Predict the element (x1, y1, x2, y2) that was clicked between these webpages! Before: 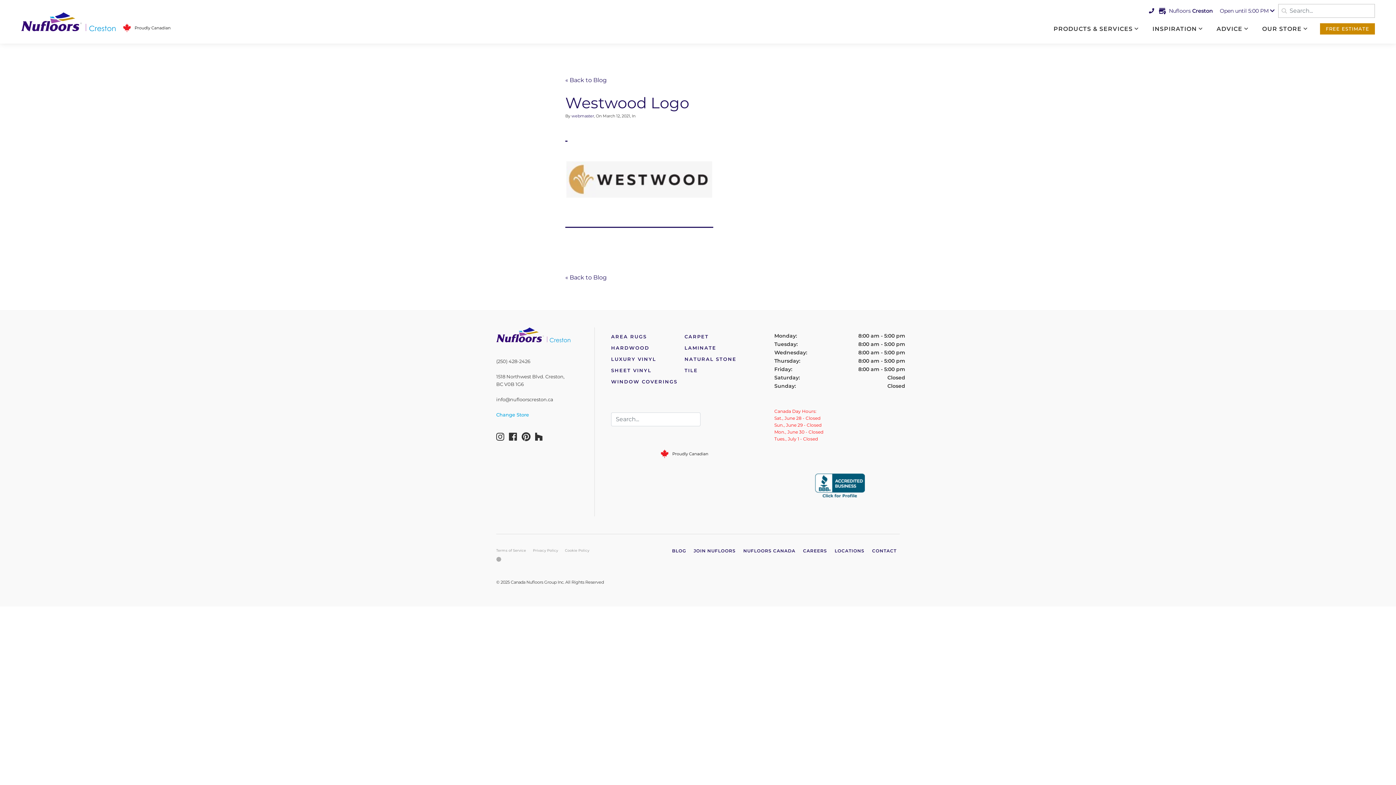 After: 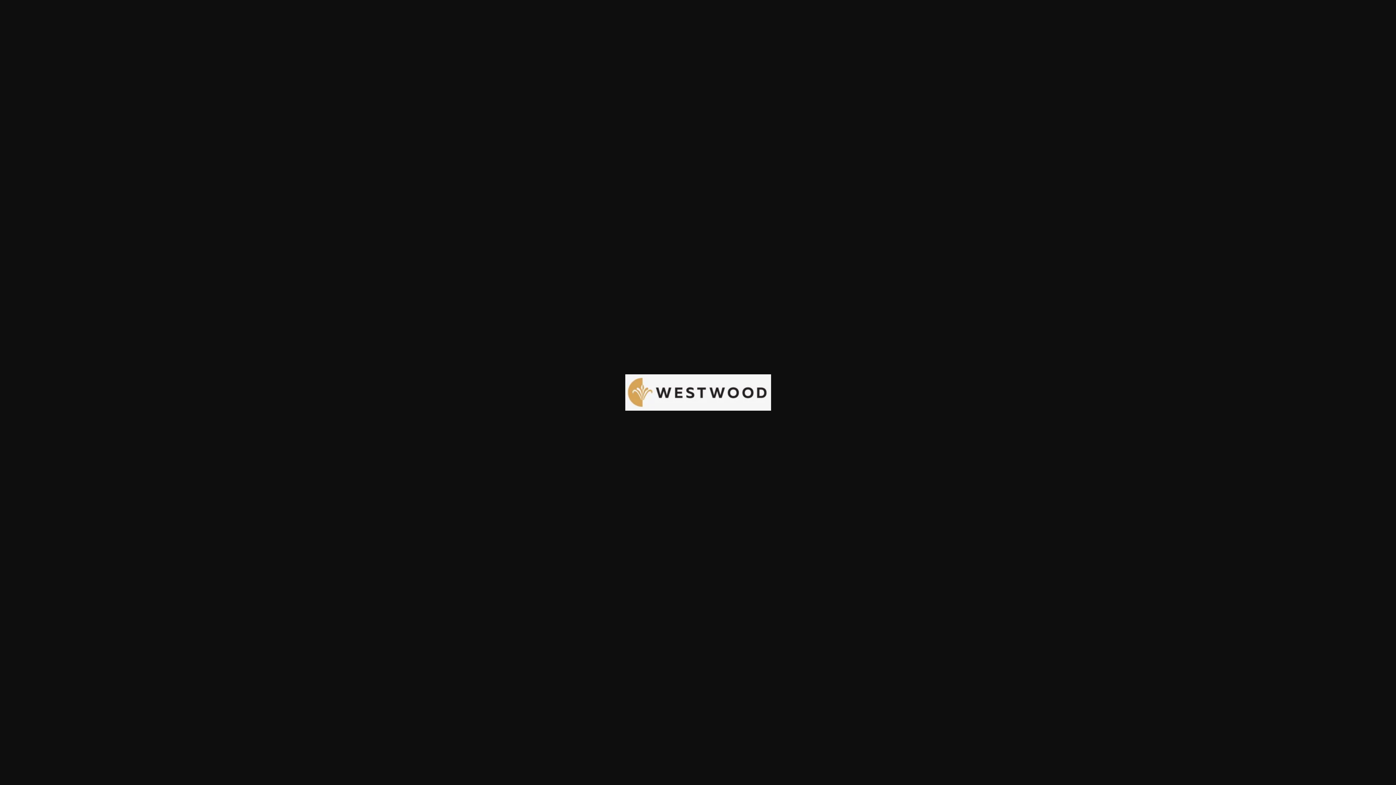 Action: bbox: (565, 150, 713, 228)